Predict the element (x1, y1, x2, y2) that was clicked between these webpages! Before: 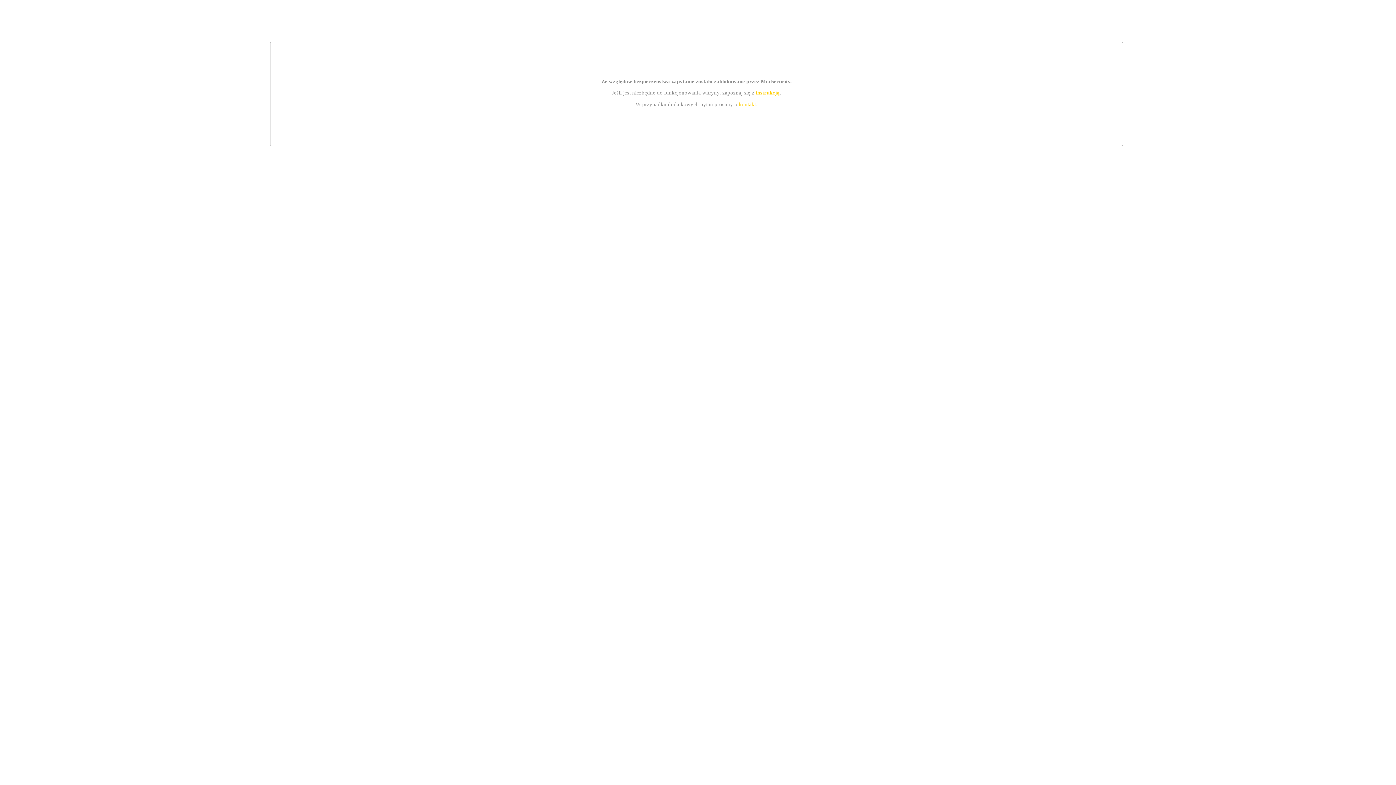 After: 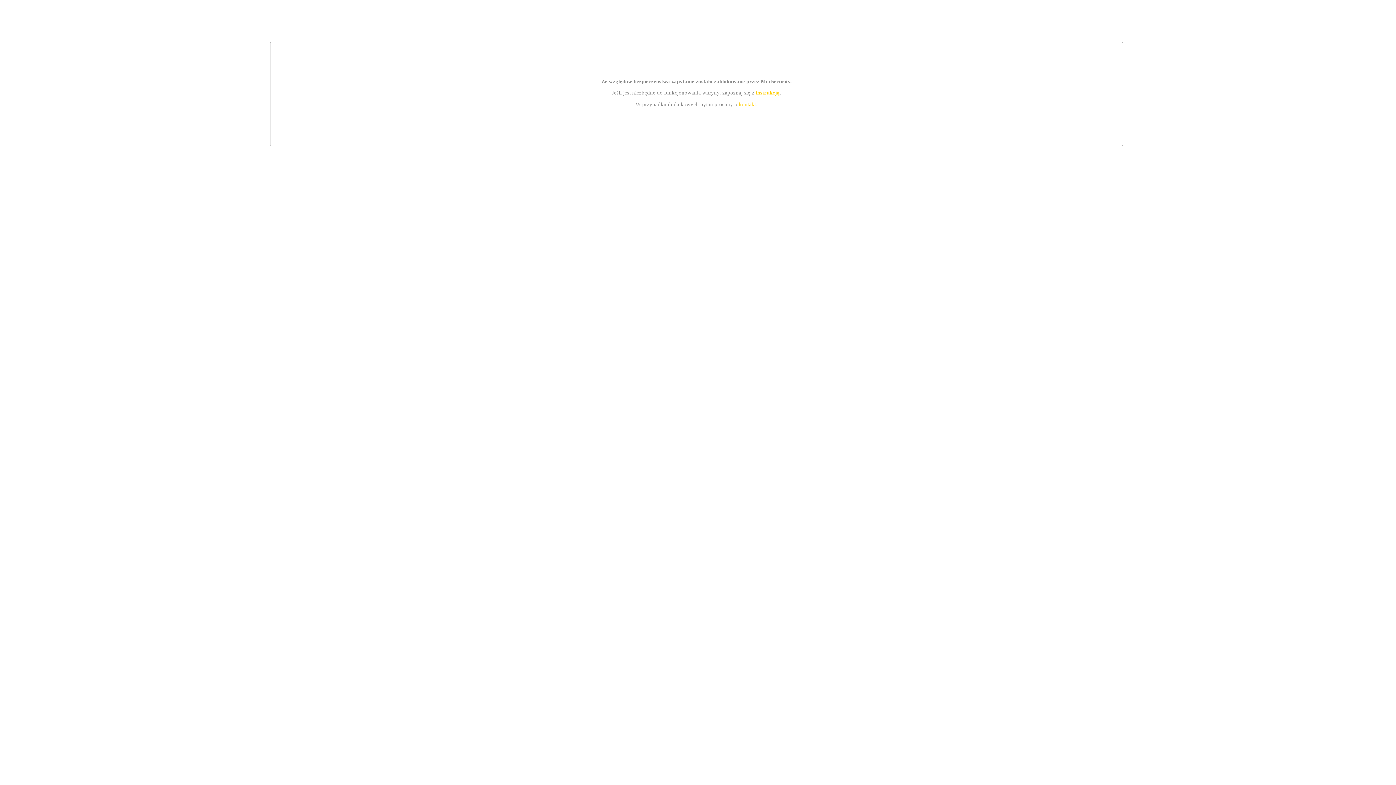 Action: label: instrukcją bbox: (755, 89, 779, 95)